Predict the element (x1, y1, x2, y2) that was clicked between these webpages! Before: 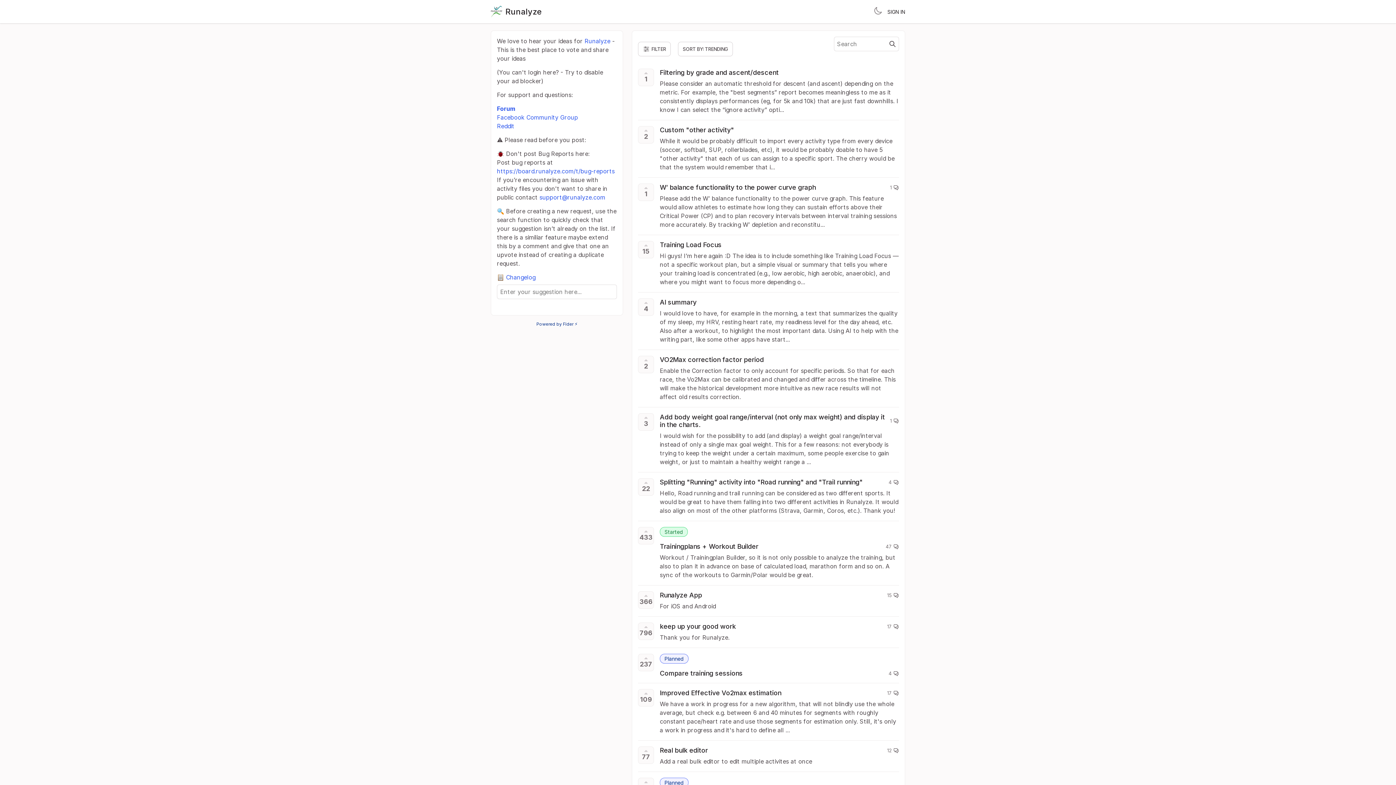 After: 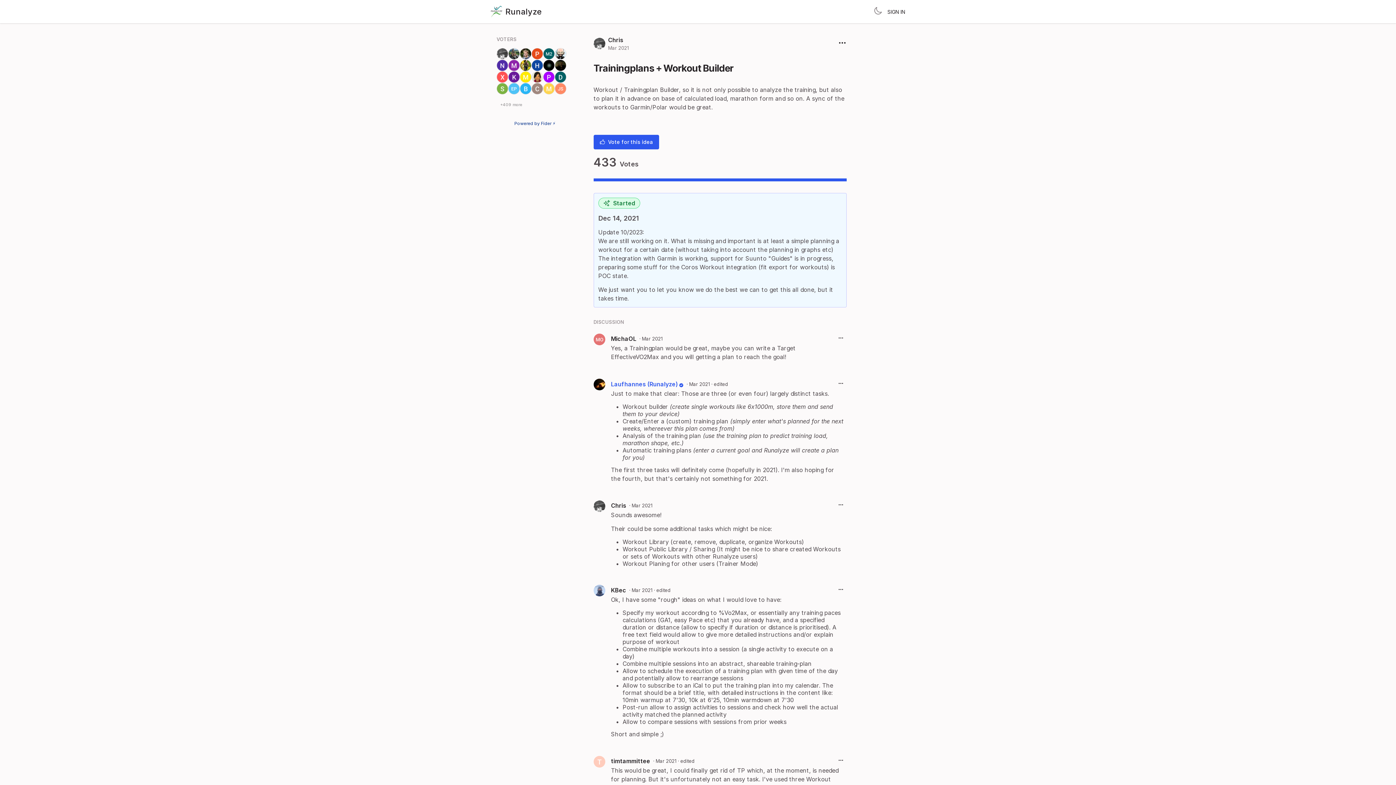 Action: label: Trainingplans + Workout Builder bbox: (660, 542, 758, 550)